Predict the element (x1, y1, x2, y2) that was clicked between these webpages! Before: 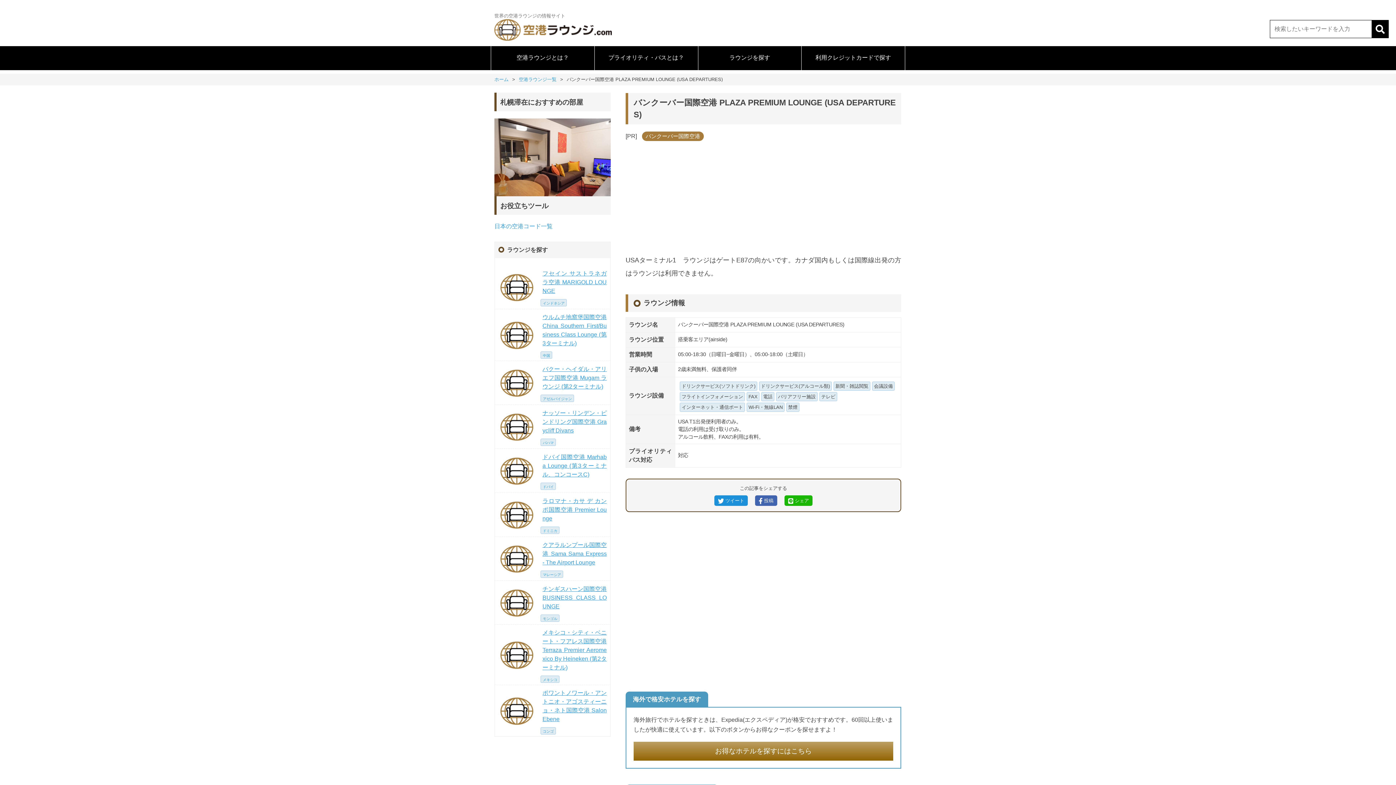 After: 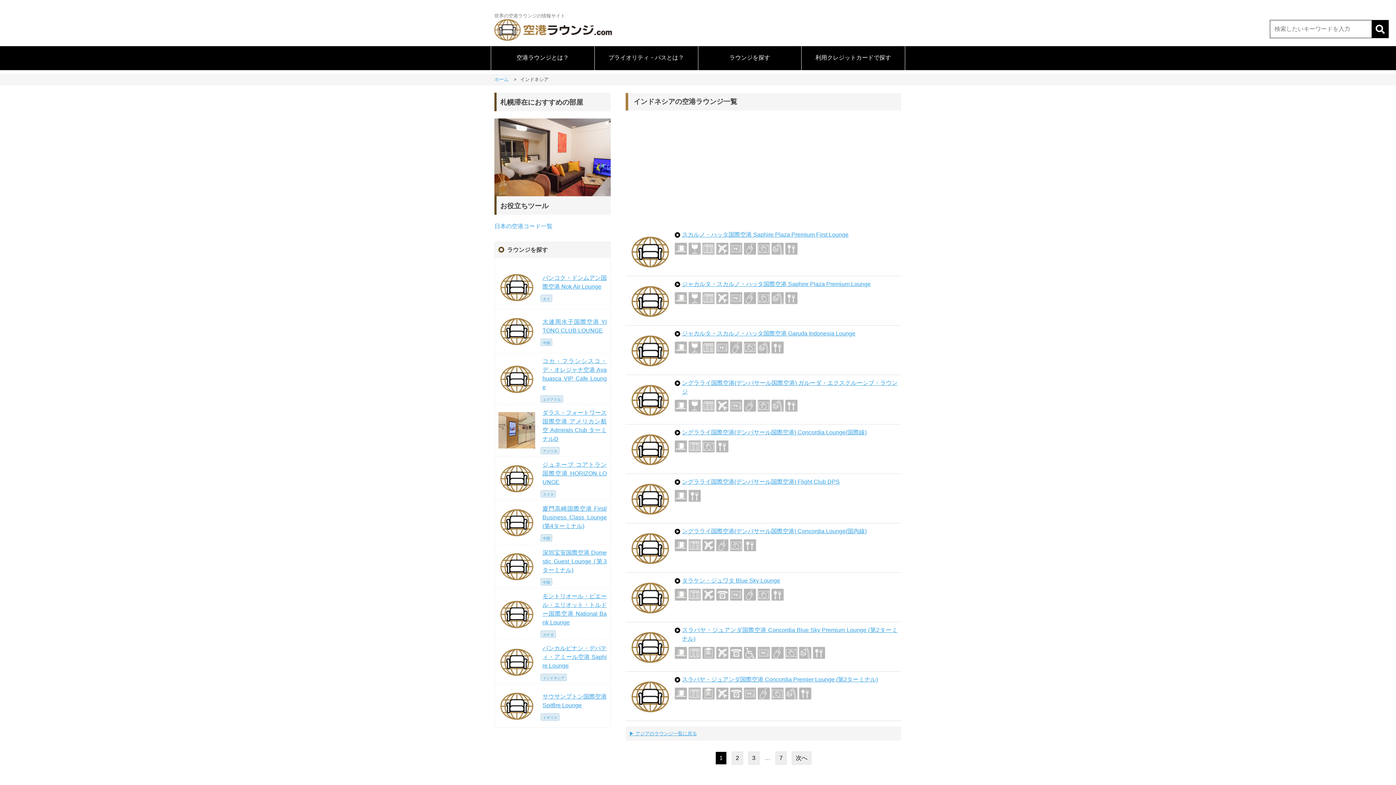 Action: label: インドネシア bbox: (540, 299, 567, 306)